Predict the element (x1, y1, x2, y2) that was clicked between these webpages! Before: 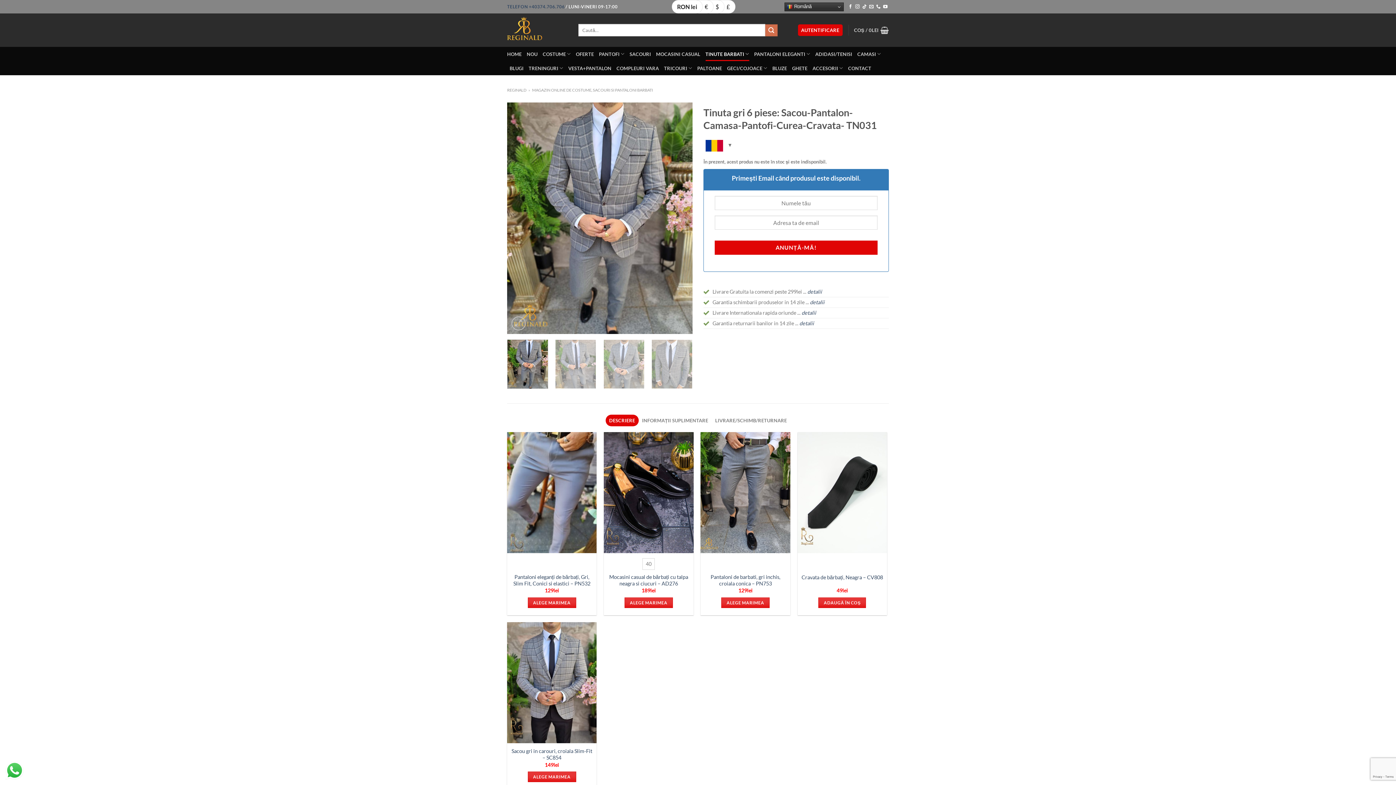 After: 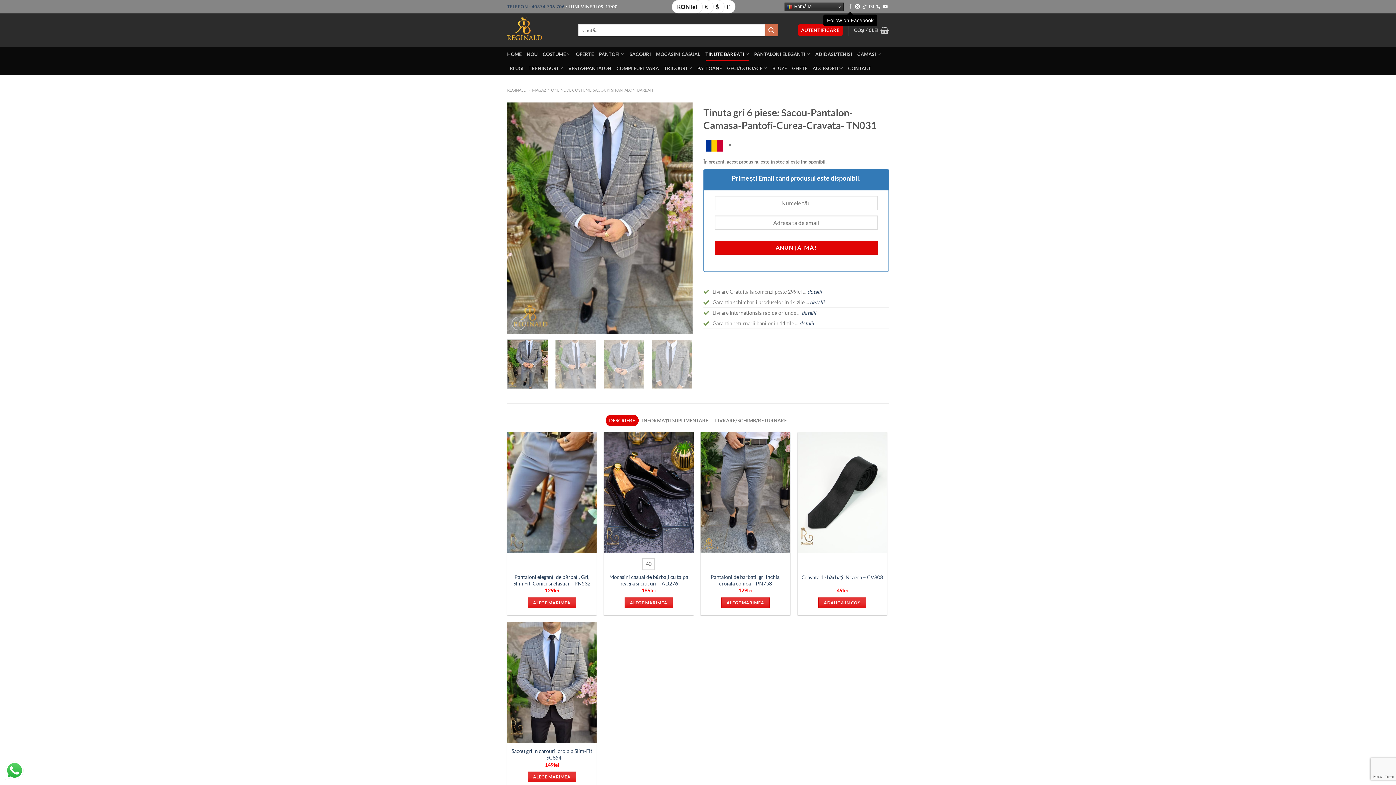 Action: bbox: (848, 4, 852, 9) label: Follow on Facebook